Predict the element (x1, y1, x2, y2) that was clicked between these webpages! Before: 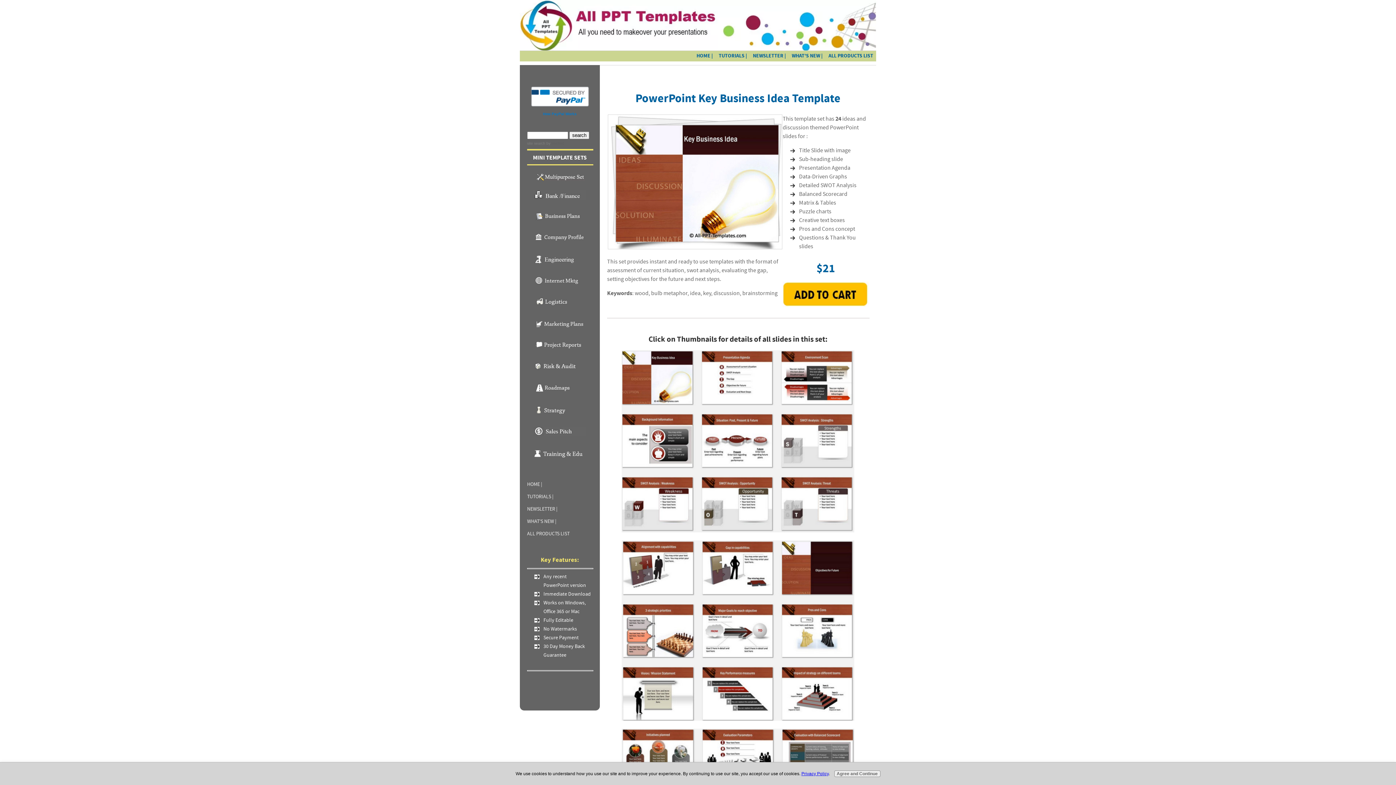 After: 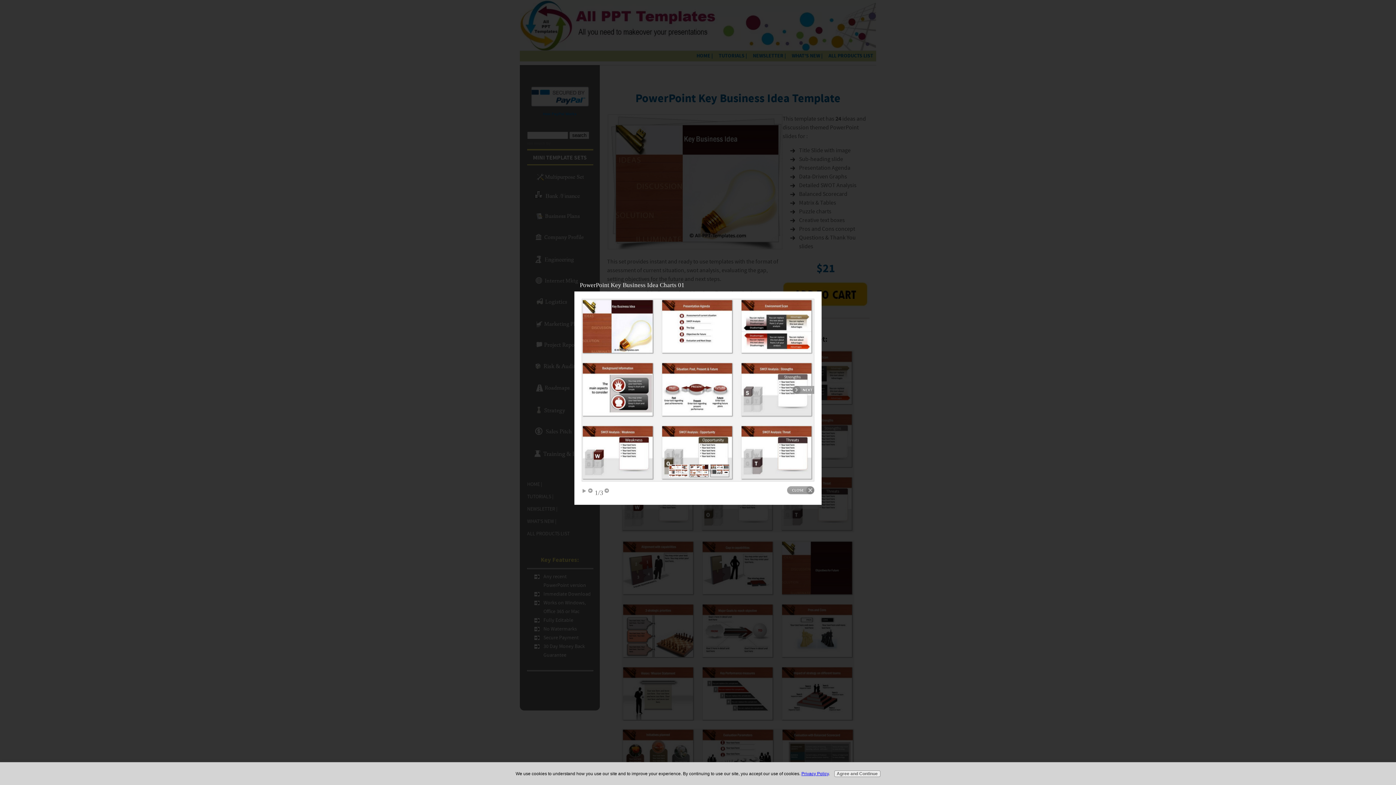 Action: bbox: (621, 527, 854, 534)